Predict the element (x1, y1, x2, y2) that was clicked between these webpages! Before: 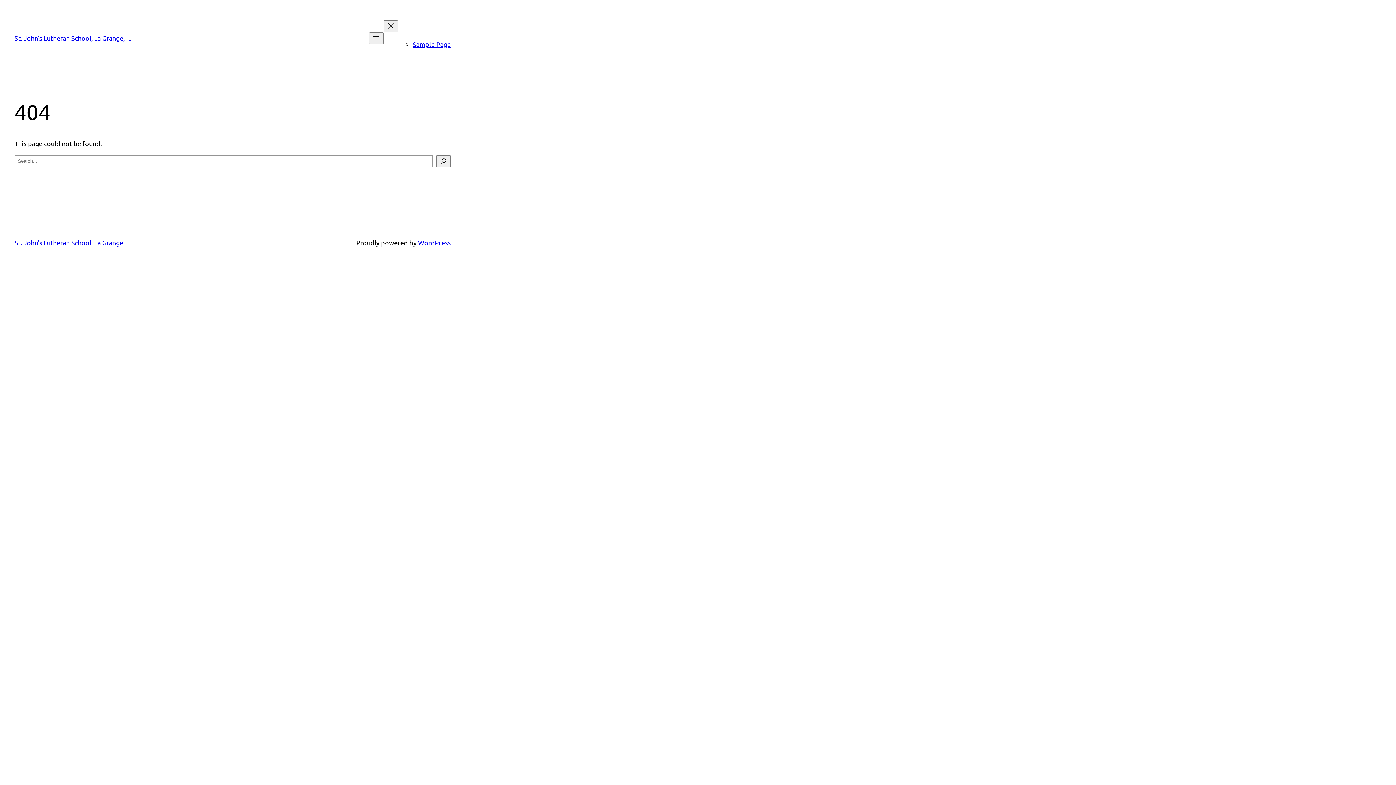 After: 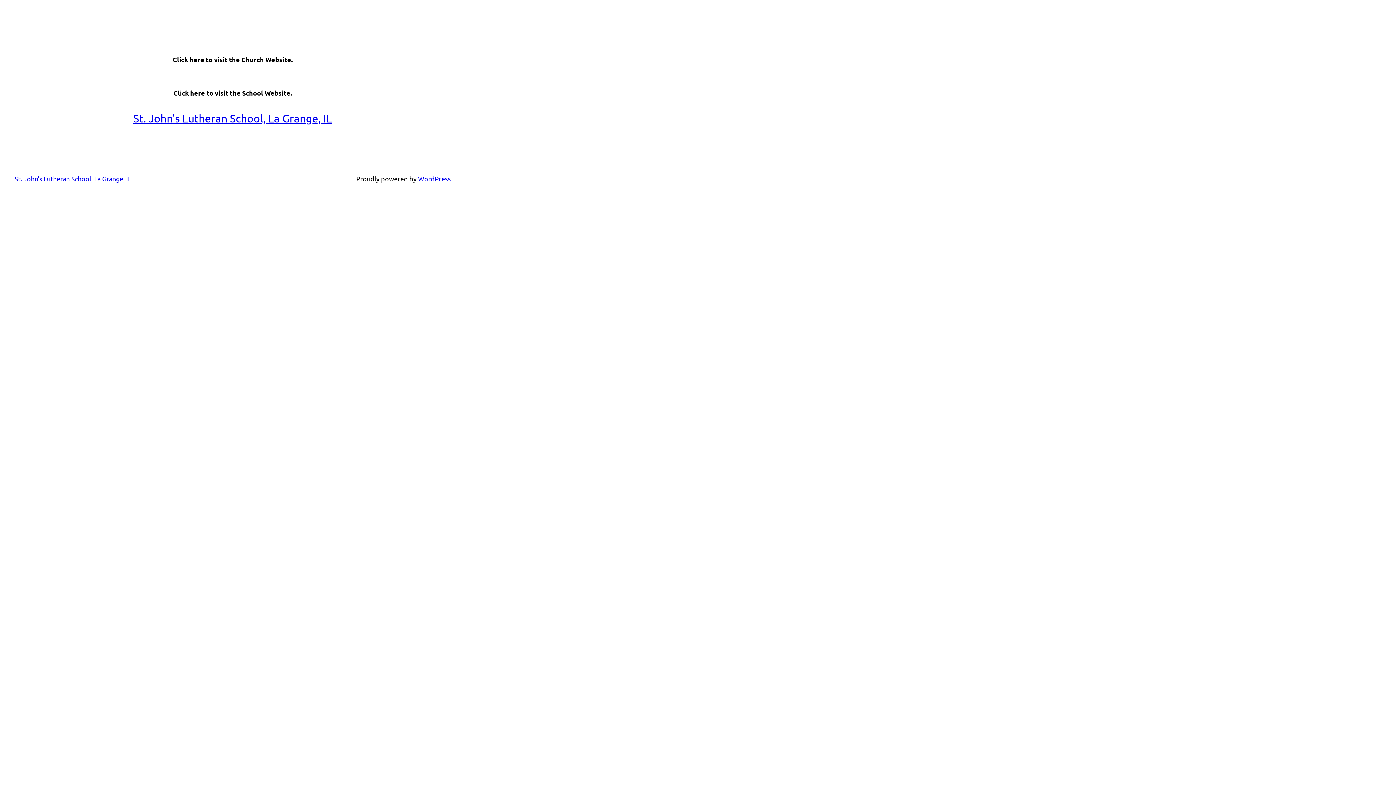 Action: bbox: (14, 34, 131, 41) label: St. John's Lutheran School, La Grange, IL